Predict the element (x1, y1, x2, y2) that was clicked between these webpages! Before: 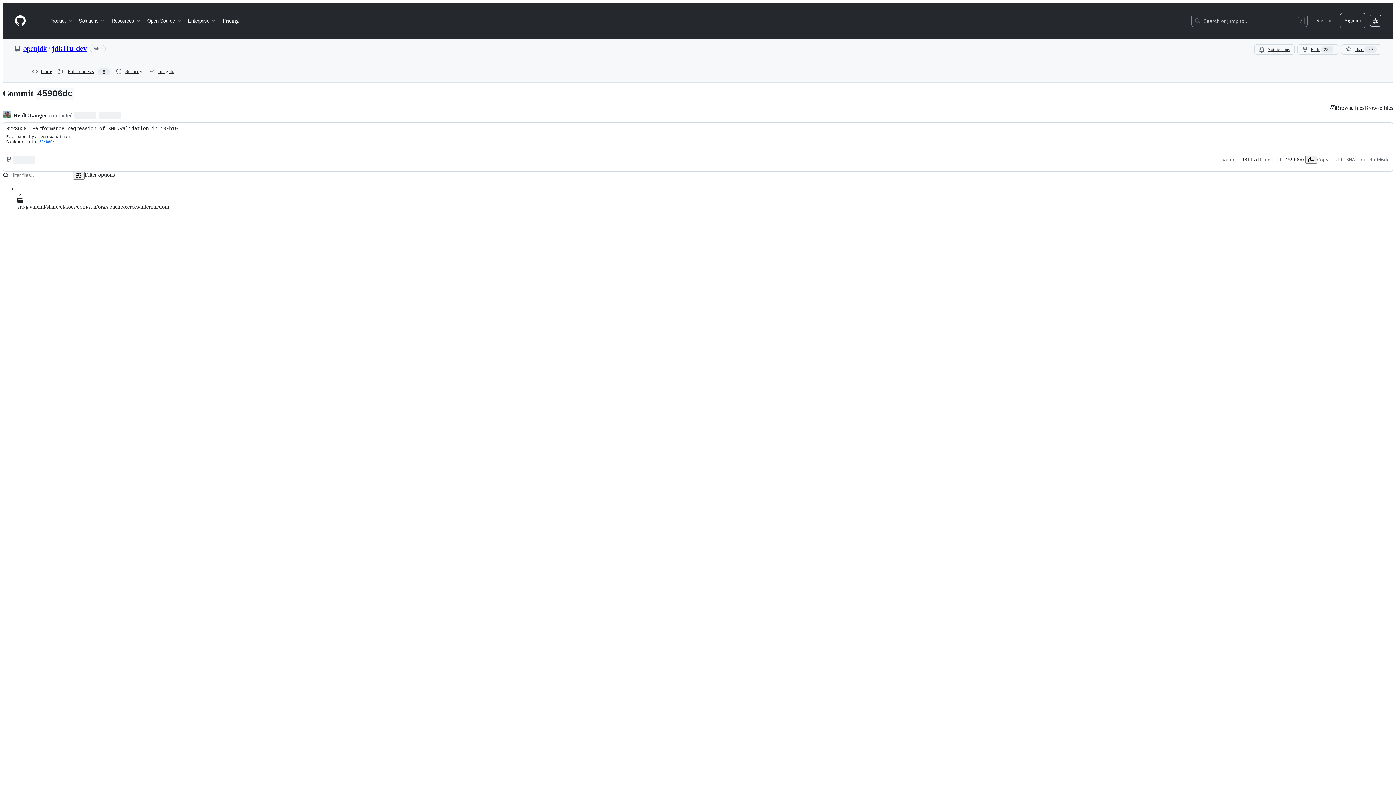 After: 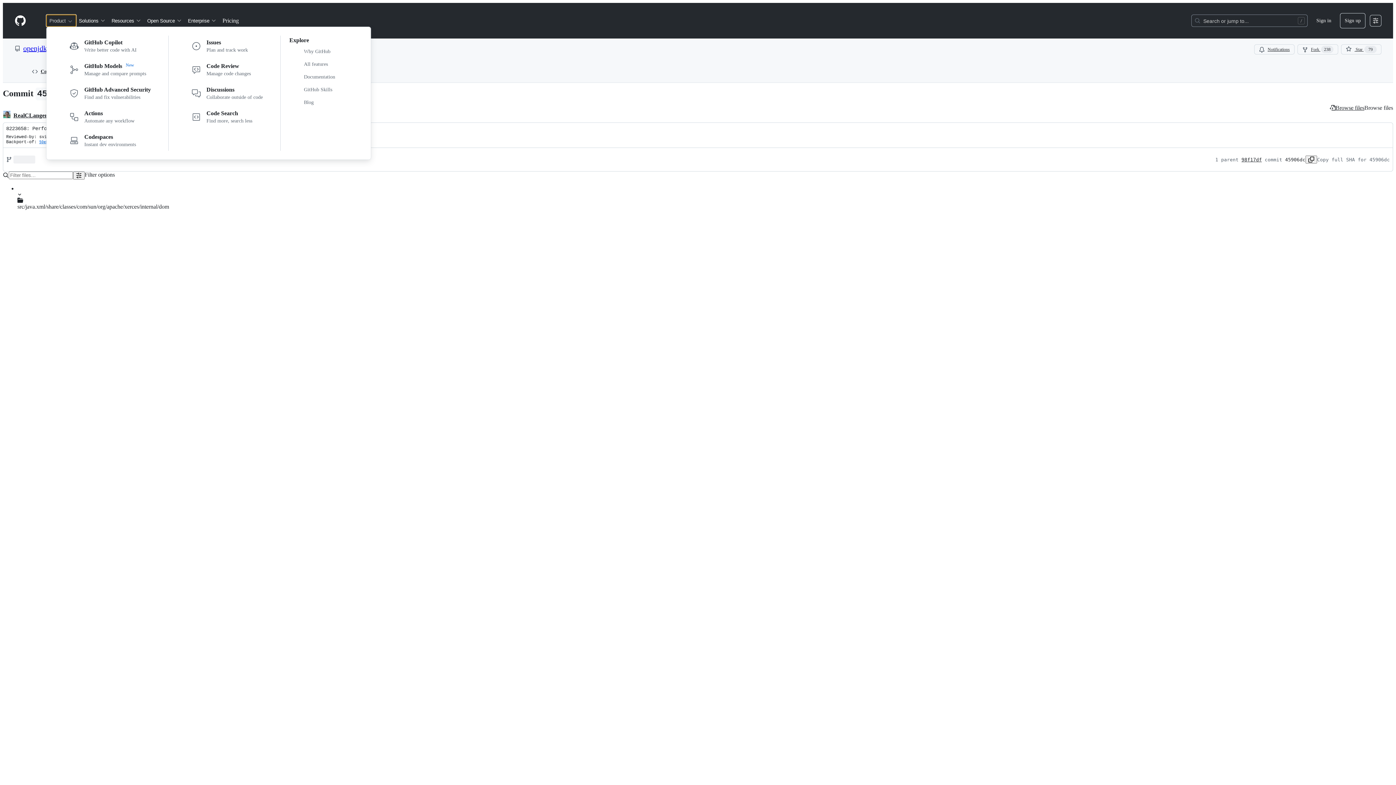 Action: label: Product bbox: (46, 14, 76, 26)